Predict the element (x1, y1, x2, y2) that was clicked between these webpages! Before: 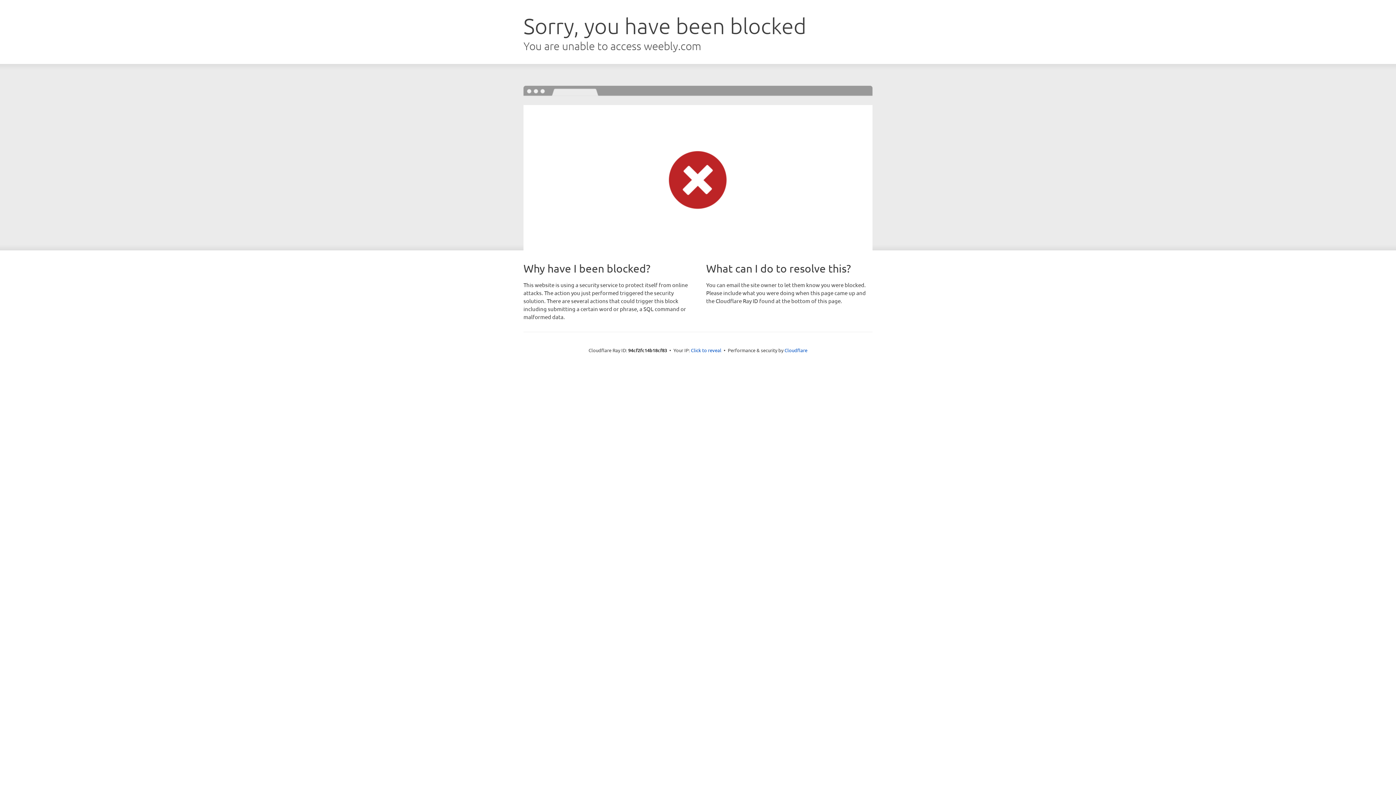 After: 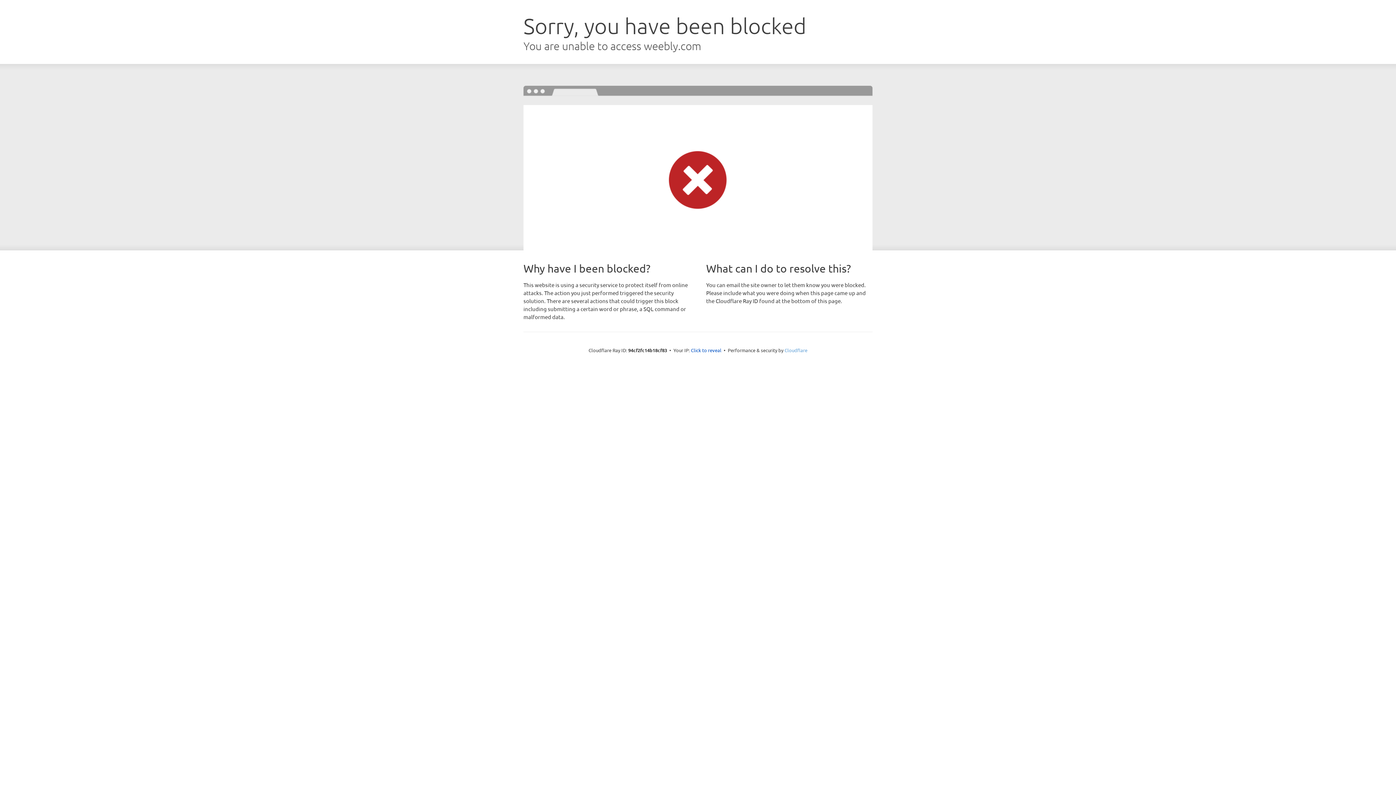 Action: label: Cloudflare bbox: (784, 347, 807, 353)